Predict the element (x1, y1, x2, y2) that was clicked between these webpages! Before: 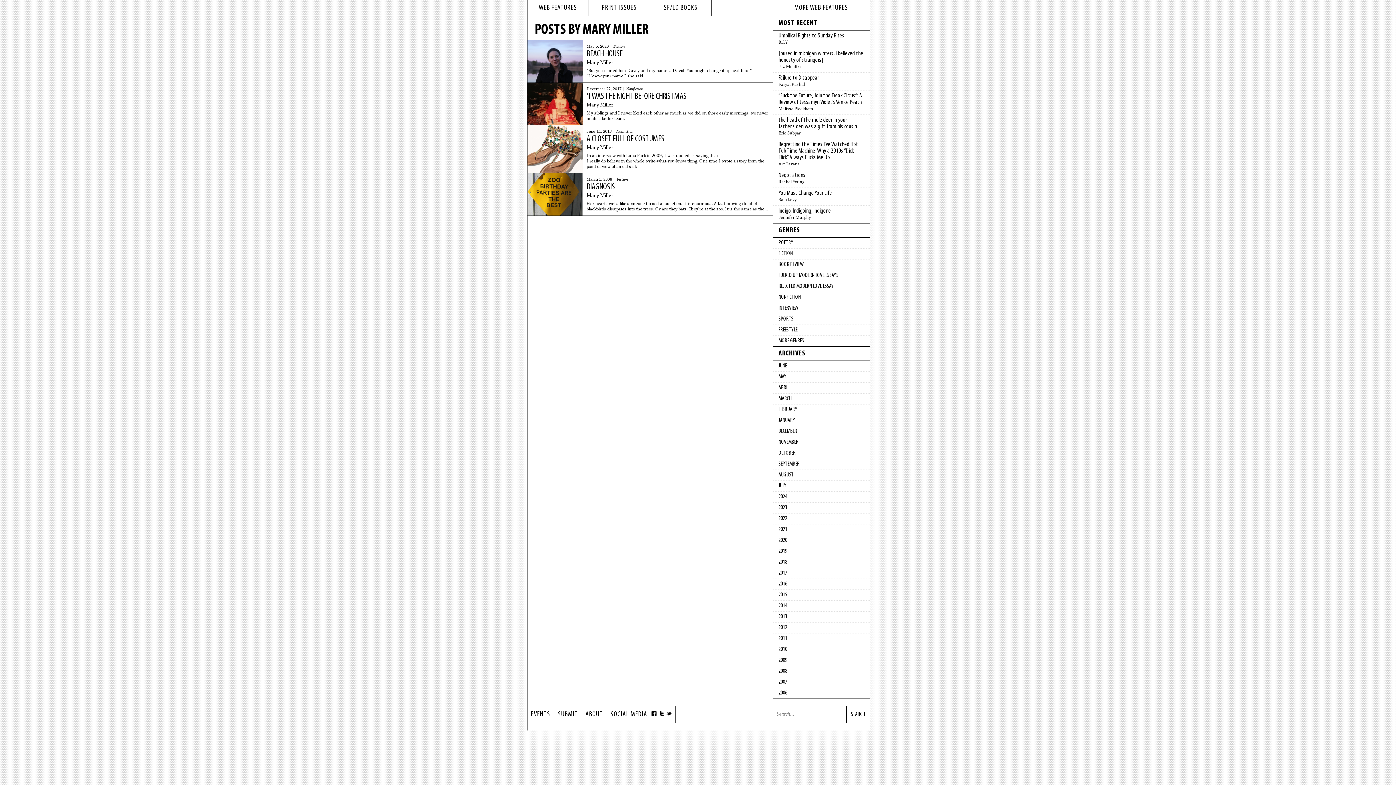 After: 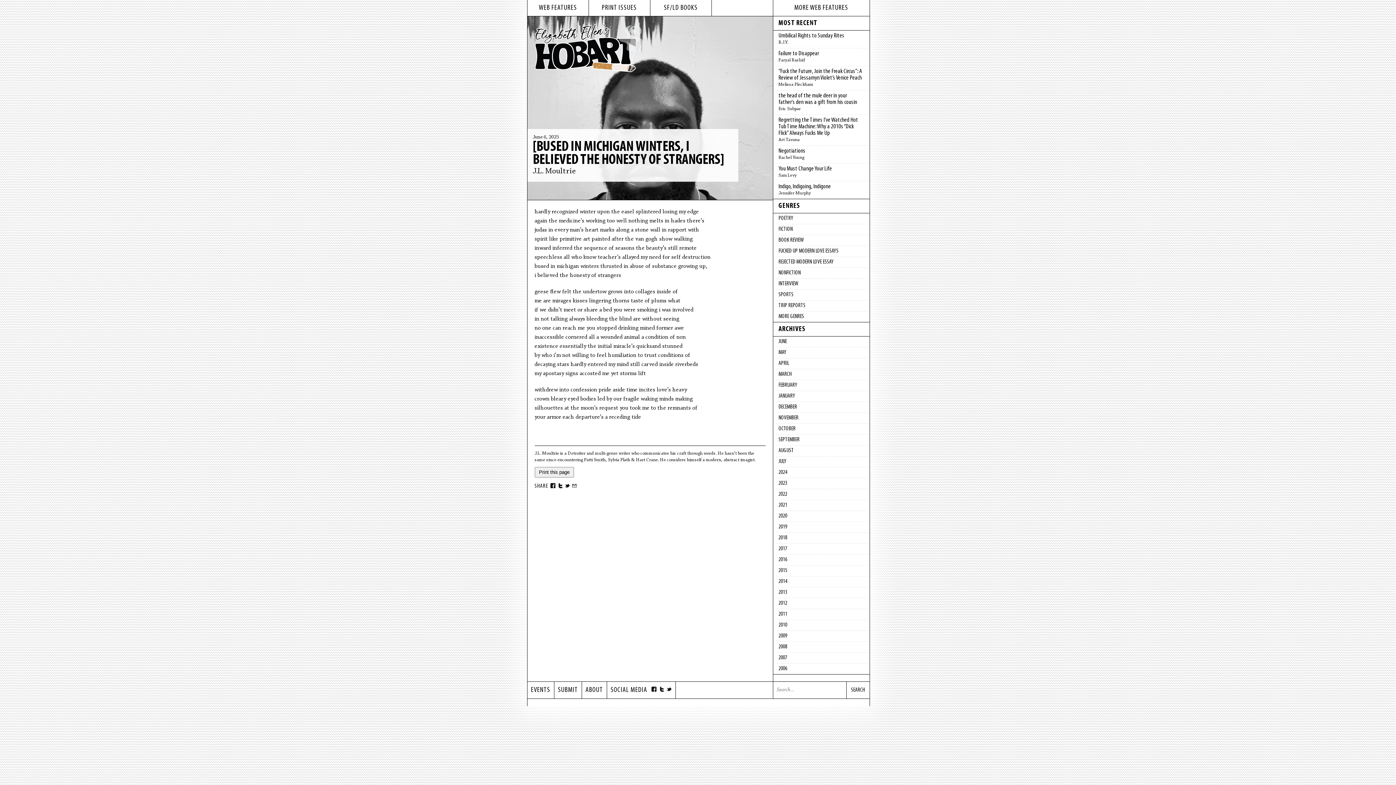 Action: label: [bused in michigan winters, I believed the honesty of strangers]
J.L. Moultrie bbox: (773, 48, 869, 72)